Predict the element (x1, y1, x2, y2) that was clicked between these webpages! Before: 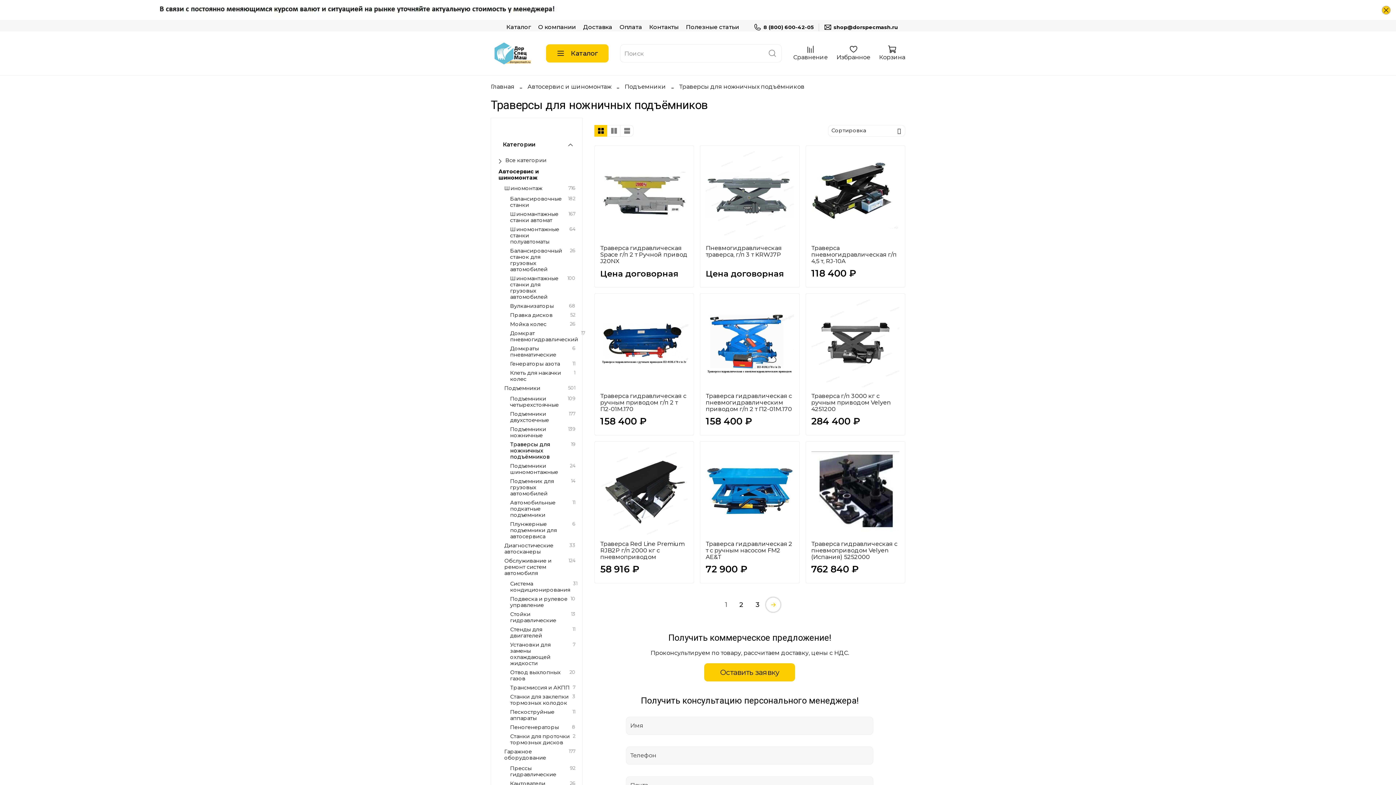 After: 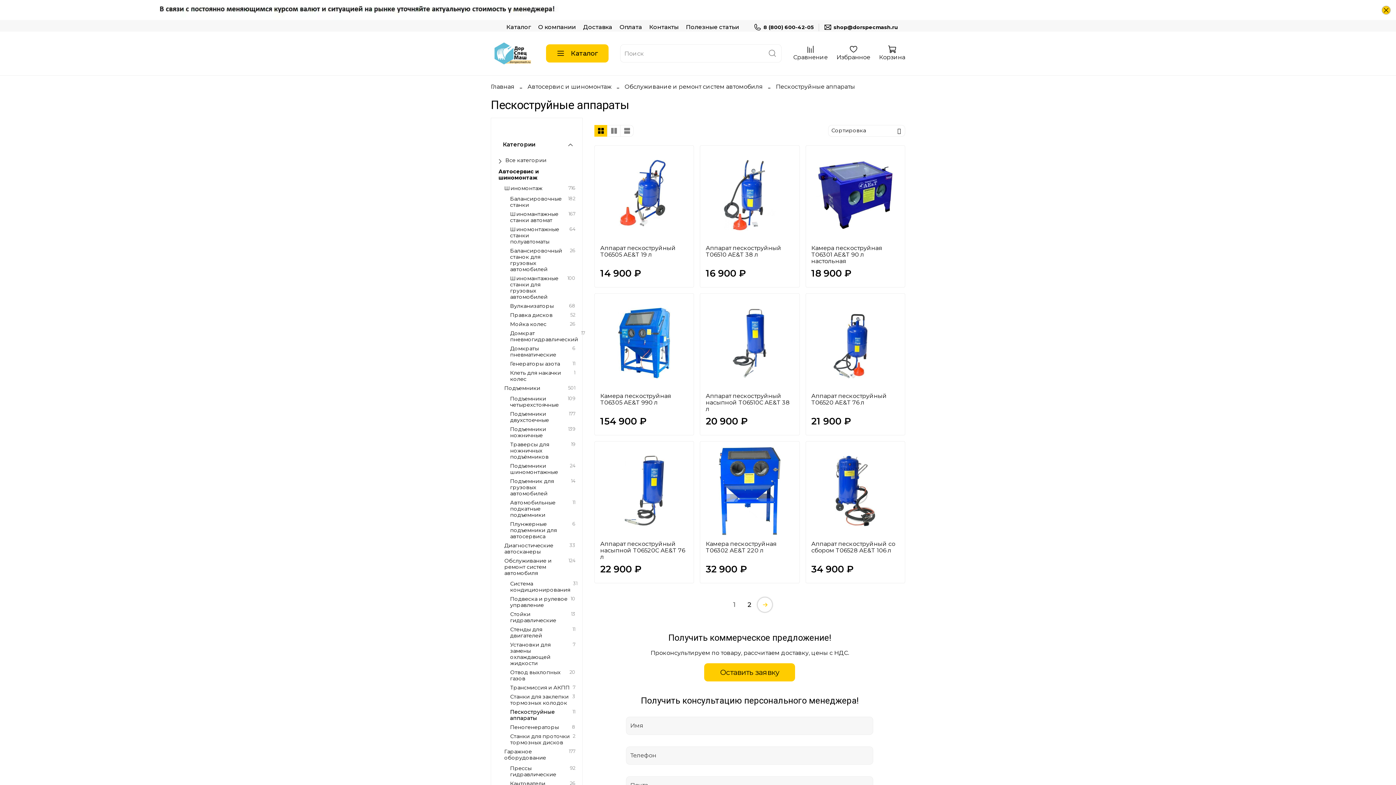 Action: label: Пескоструйные аппараты bbox: (510, 709, 569, 721)